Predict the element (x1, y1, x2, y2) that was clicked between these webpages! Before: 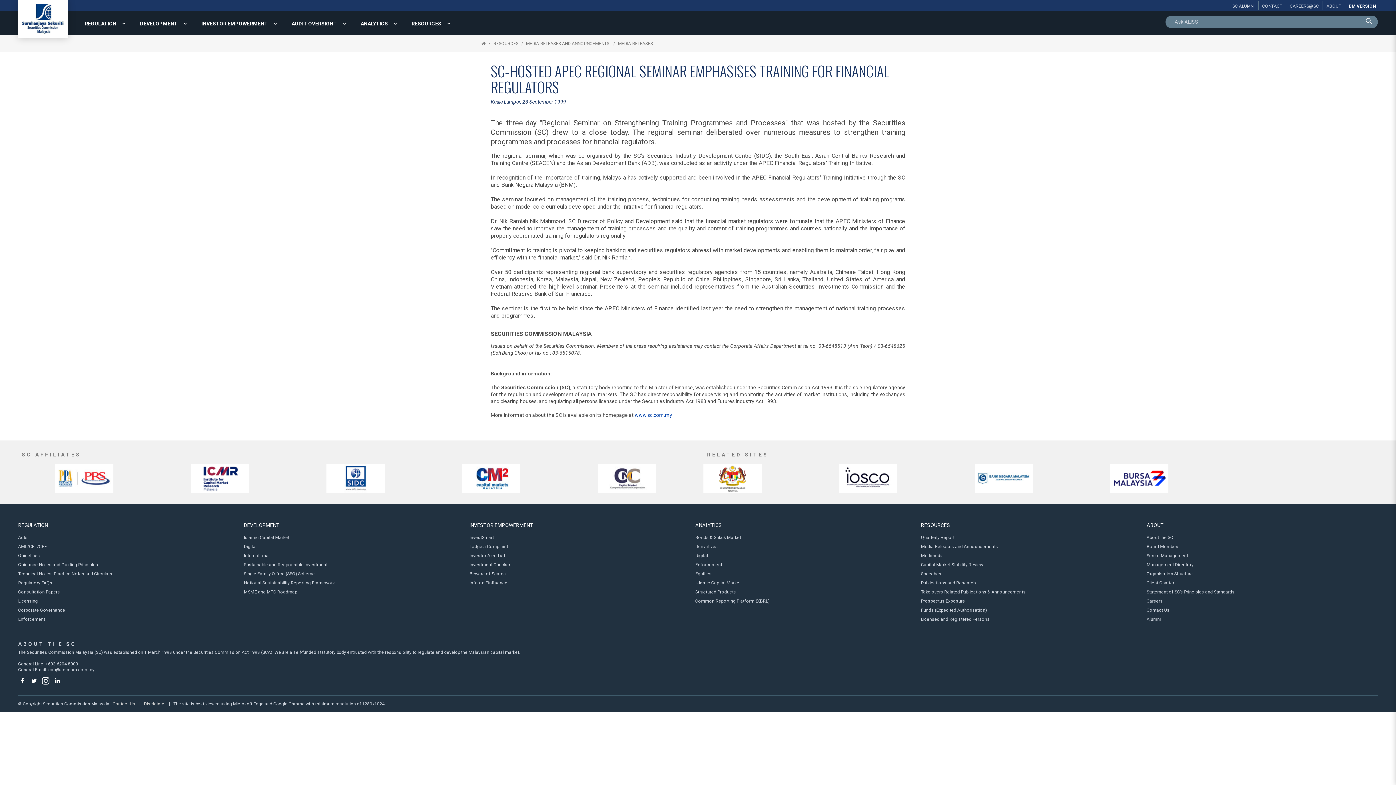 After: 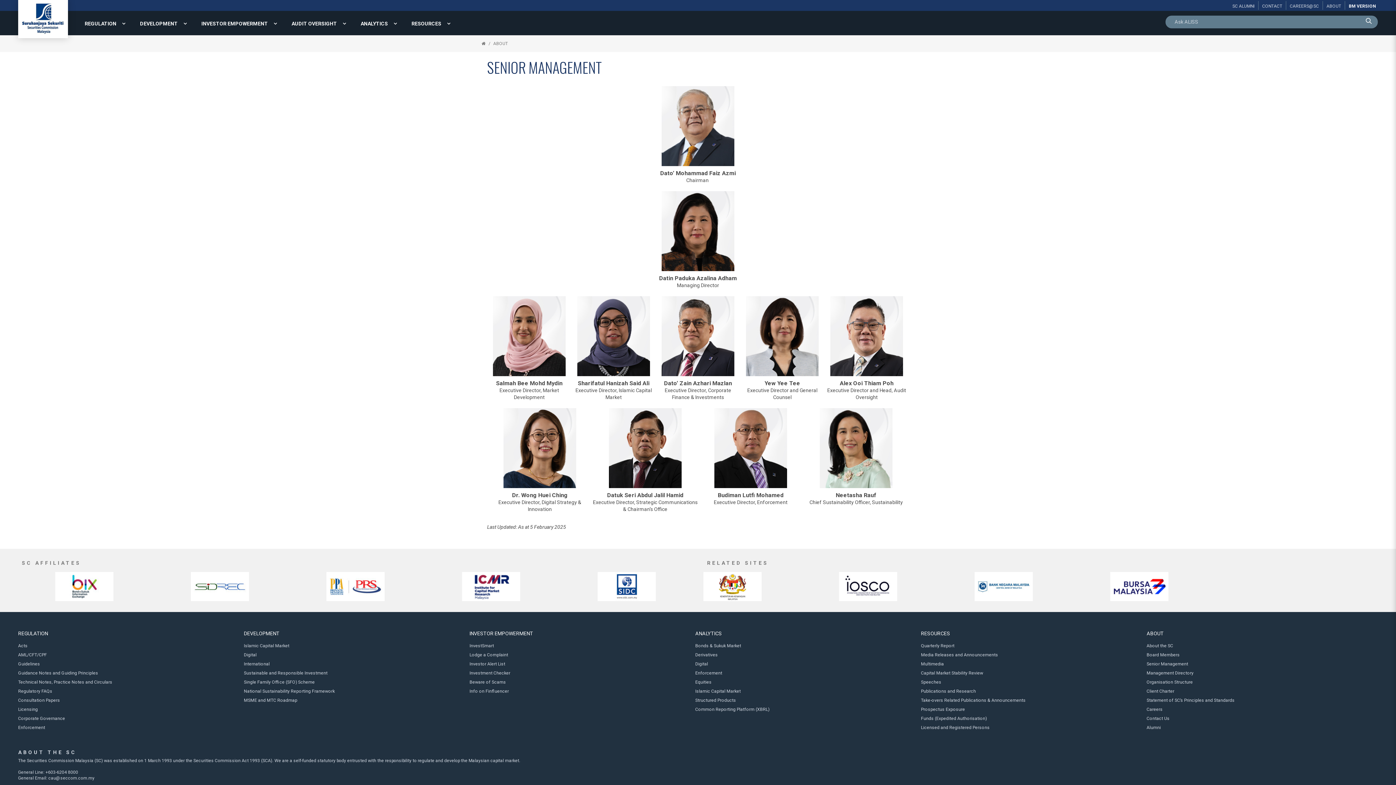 Action: bbox: (1146, 553, 1359, 559) label: Senior Management